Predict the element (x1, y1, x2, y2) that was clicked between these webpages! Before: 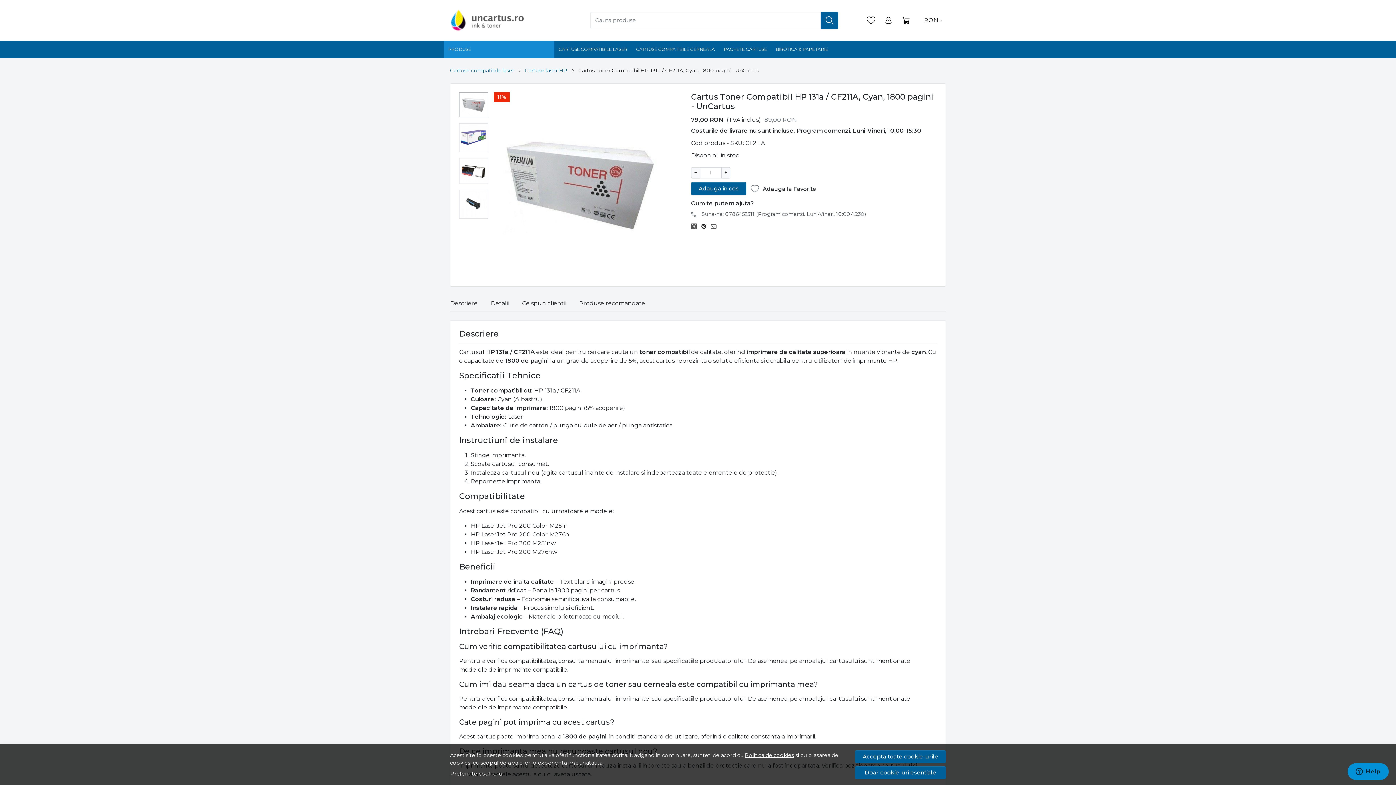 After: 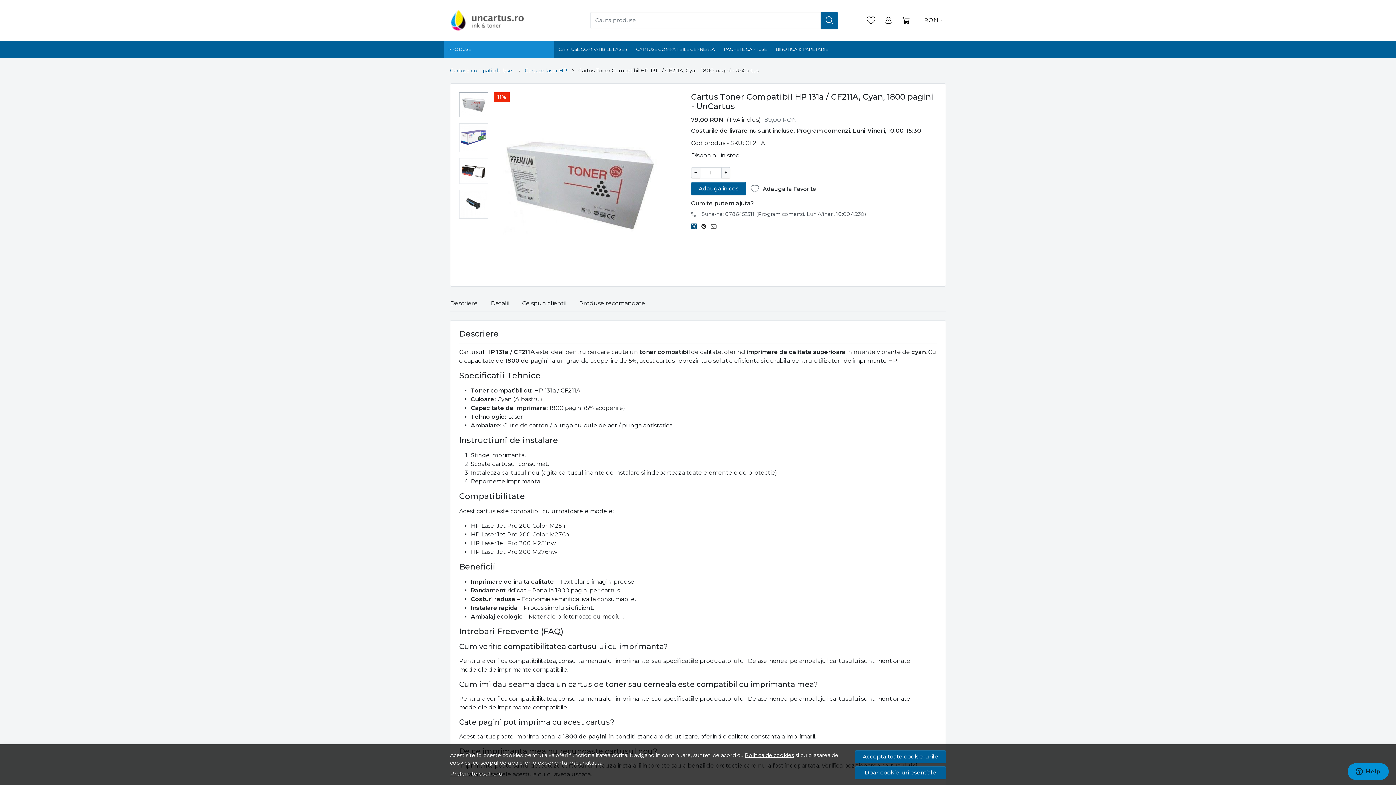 Action: bbox: (691, 222, 701, 231)